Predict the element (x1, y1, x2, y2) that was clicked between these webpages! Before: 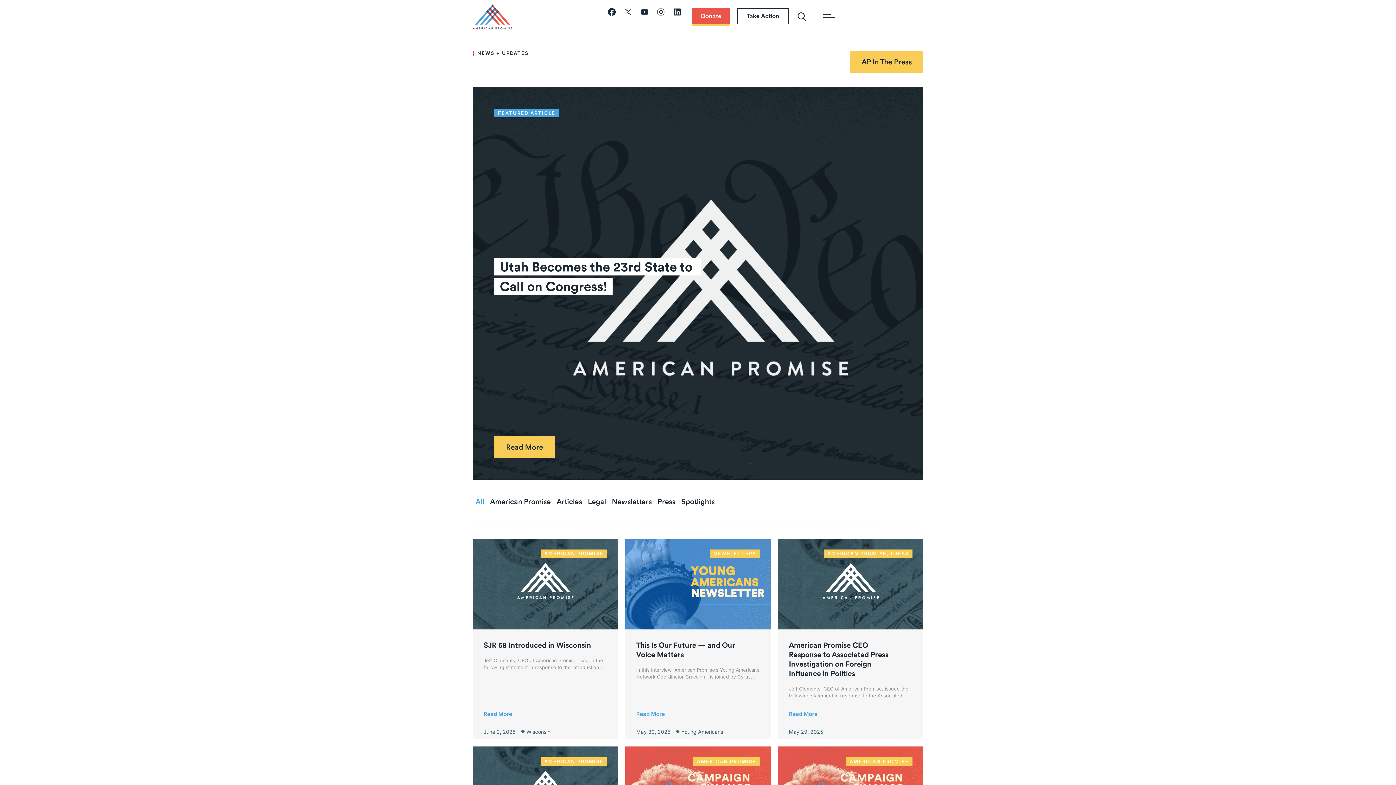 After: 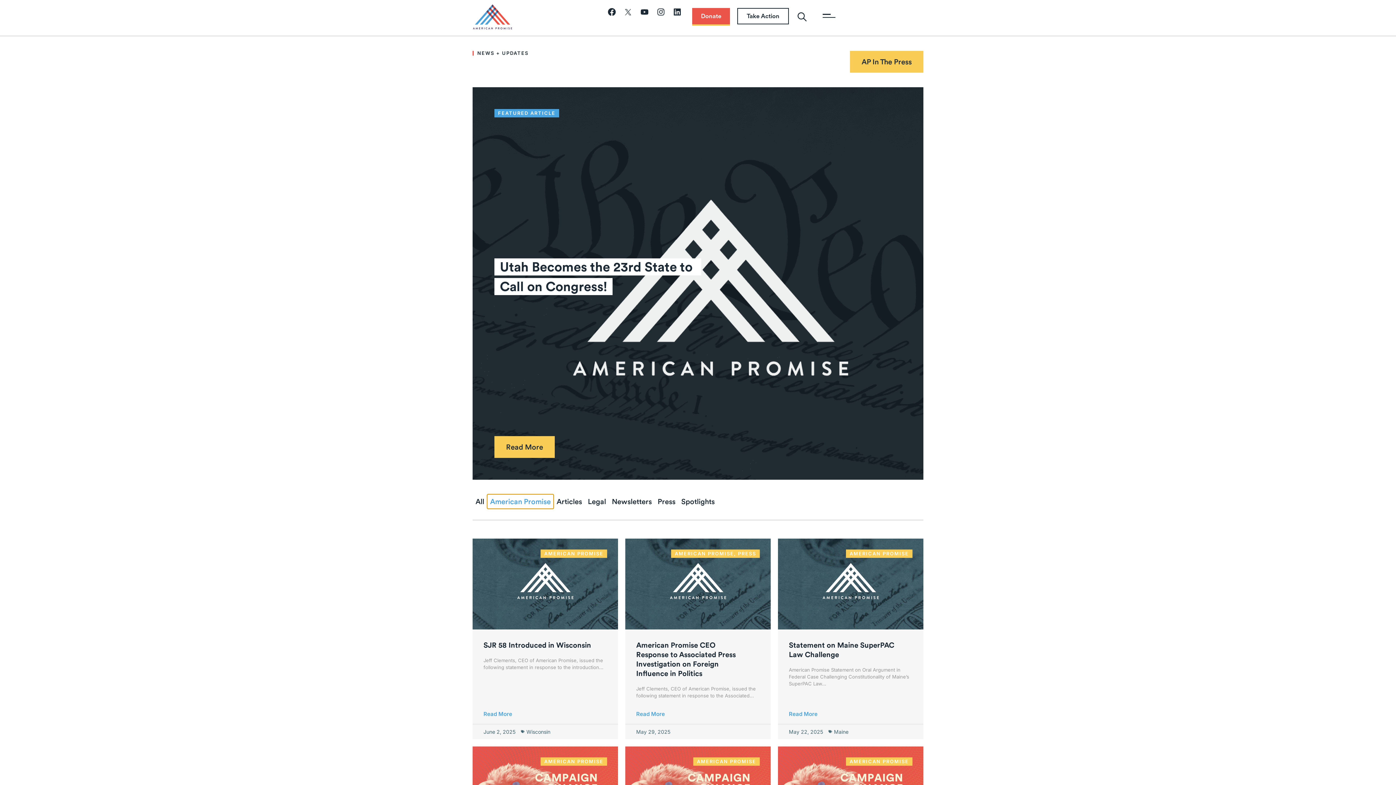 Action: bbox: (487, 494, 553, 509) label: American Promise